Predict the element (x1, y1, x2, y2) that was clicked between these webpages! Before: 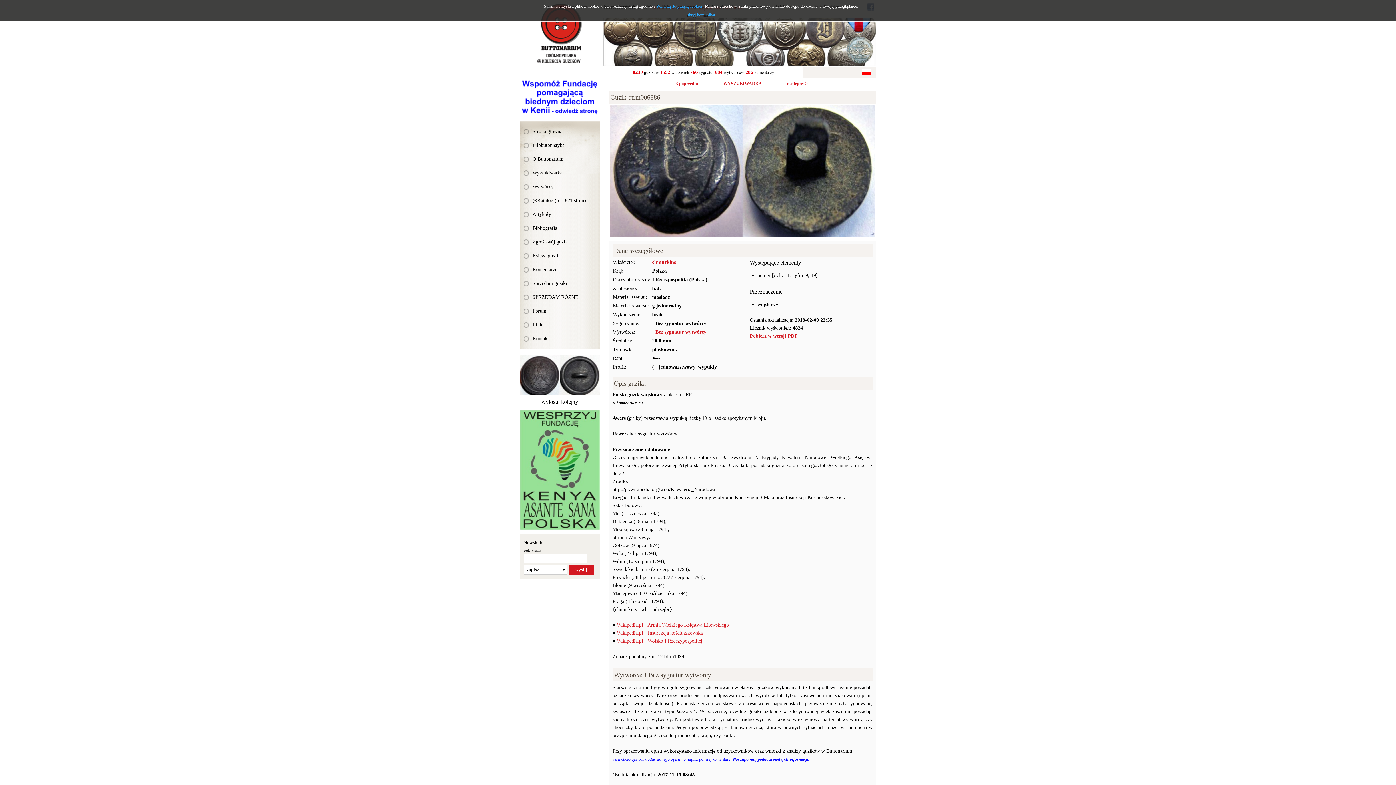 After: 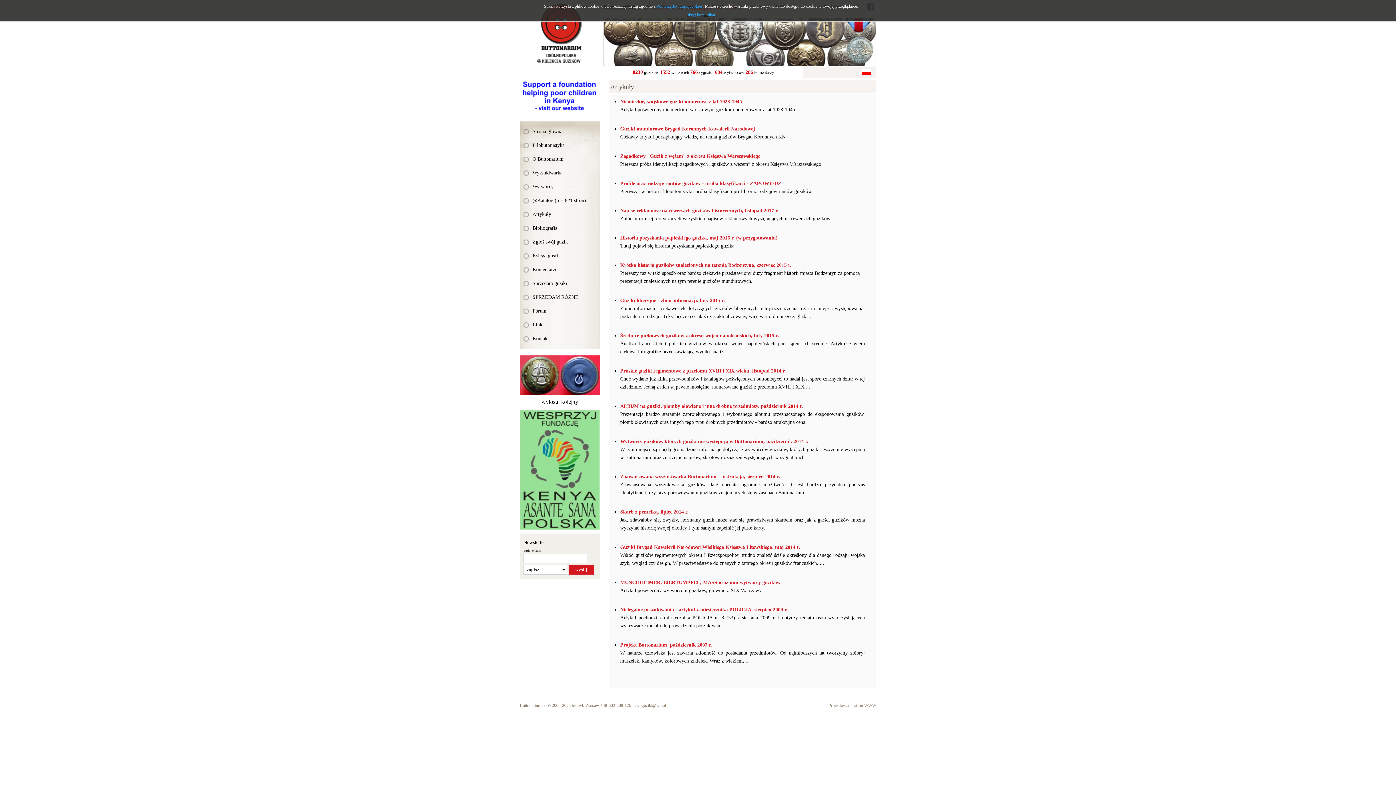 Action: bbox: (520, 207, 600, 221) label: Artykuły